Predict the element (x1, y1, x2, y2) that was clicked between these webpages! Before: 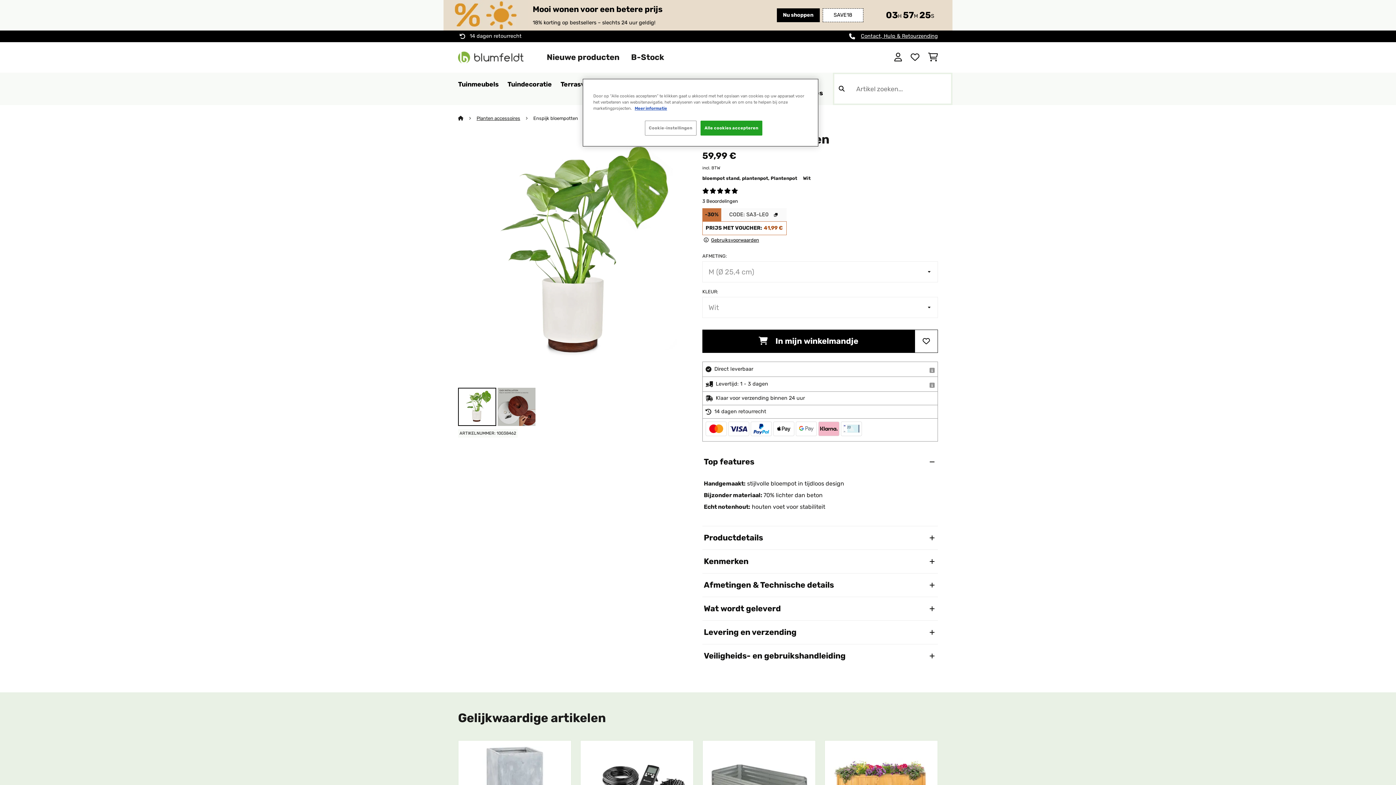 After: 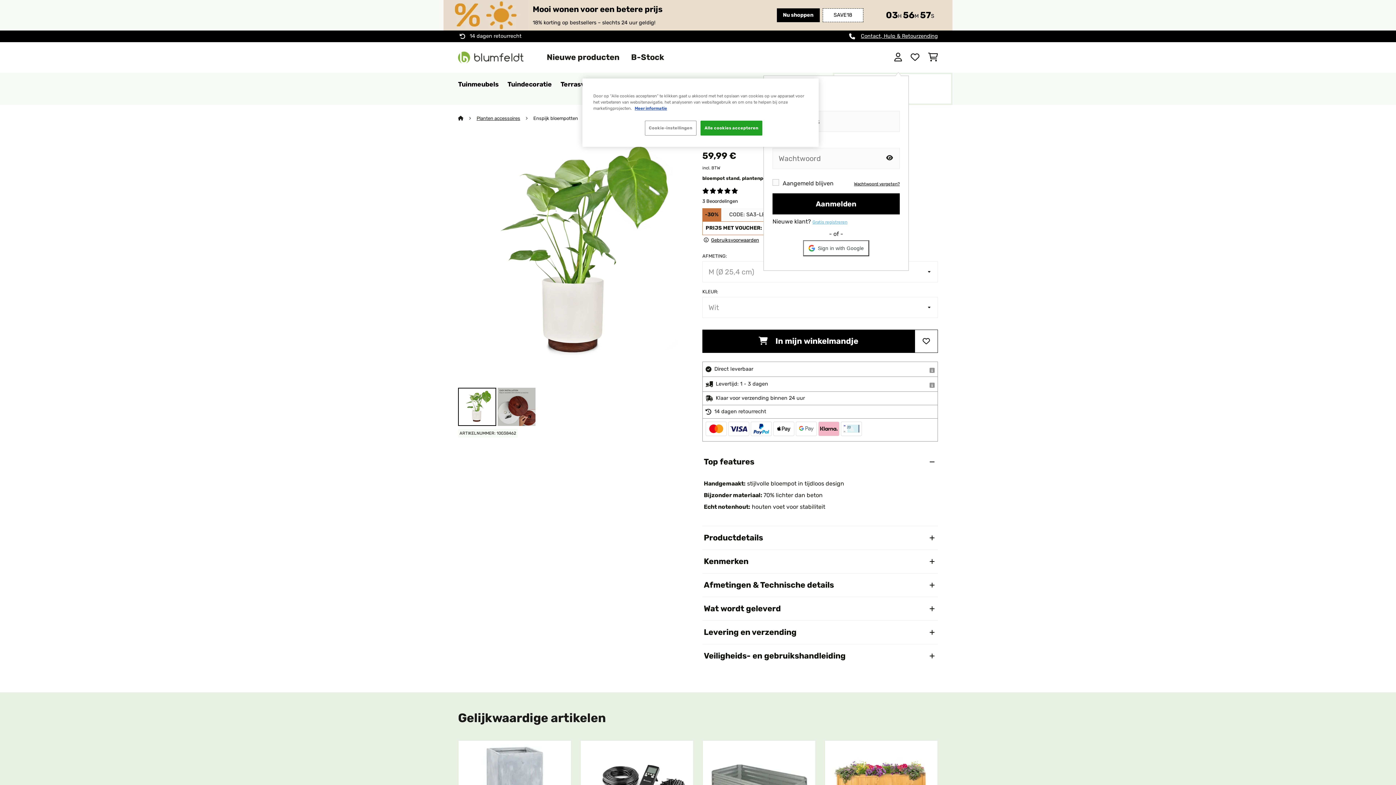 Action: bbox: (894, 50, 902, 64)